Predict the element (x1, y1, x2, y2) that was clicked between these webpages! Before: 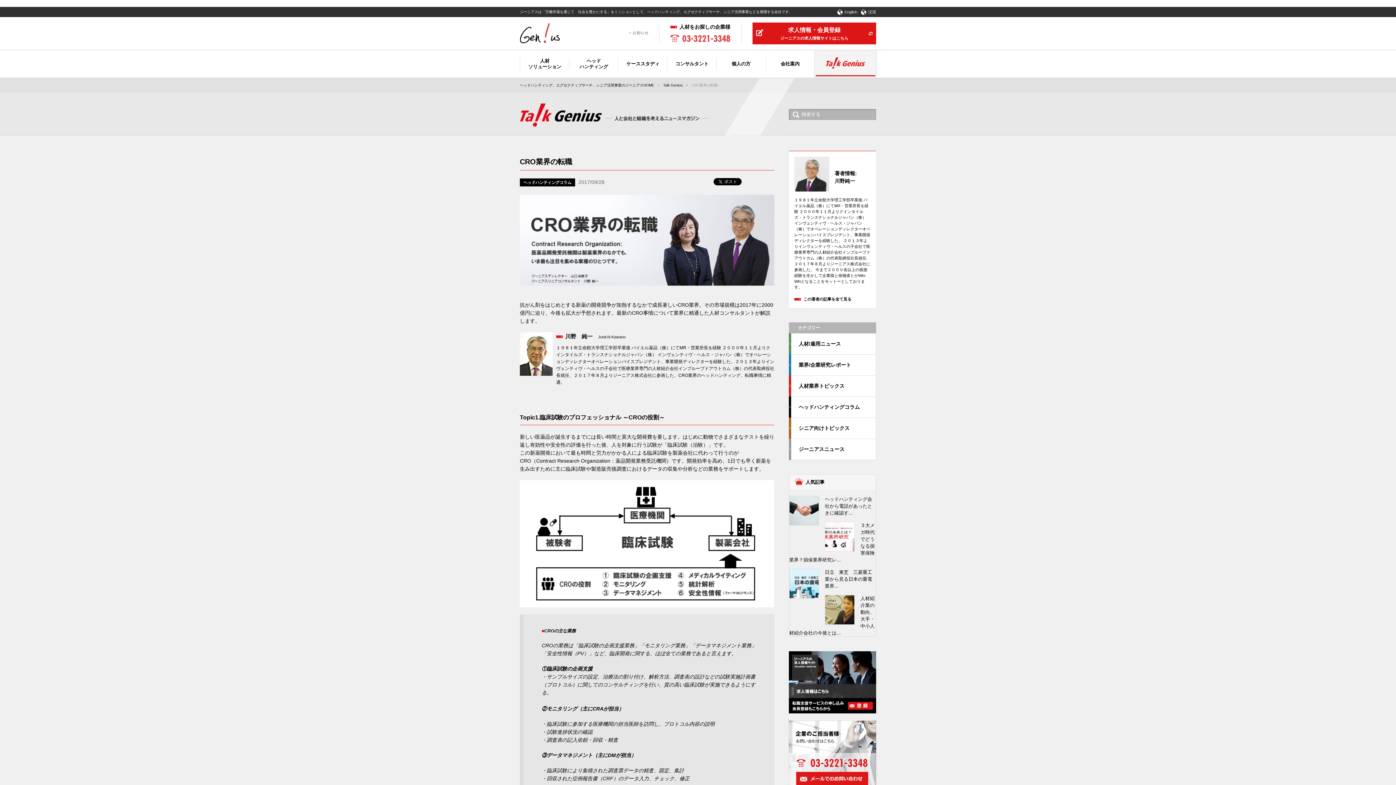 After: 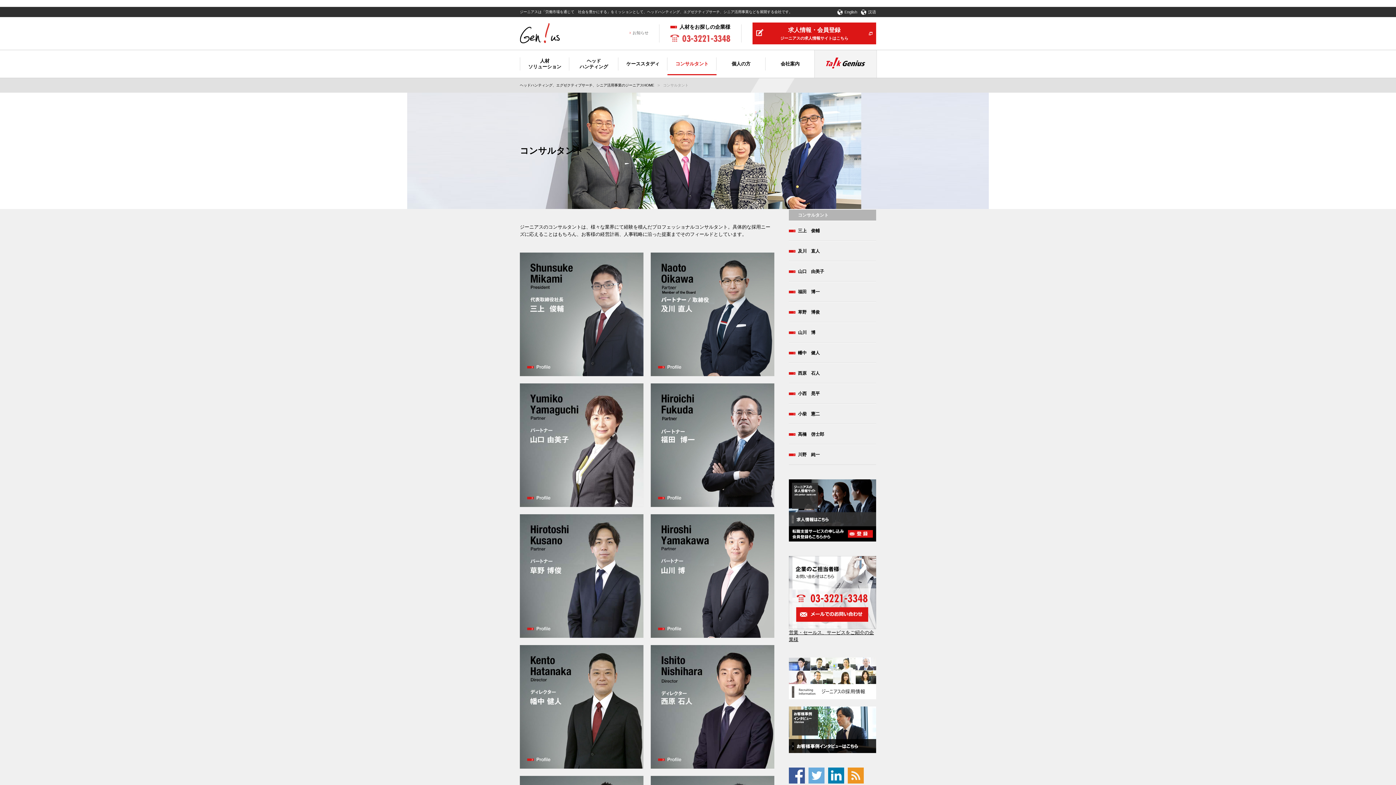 Action: label: コンサルタント bbox: (667, 57, 716, 70)